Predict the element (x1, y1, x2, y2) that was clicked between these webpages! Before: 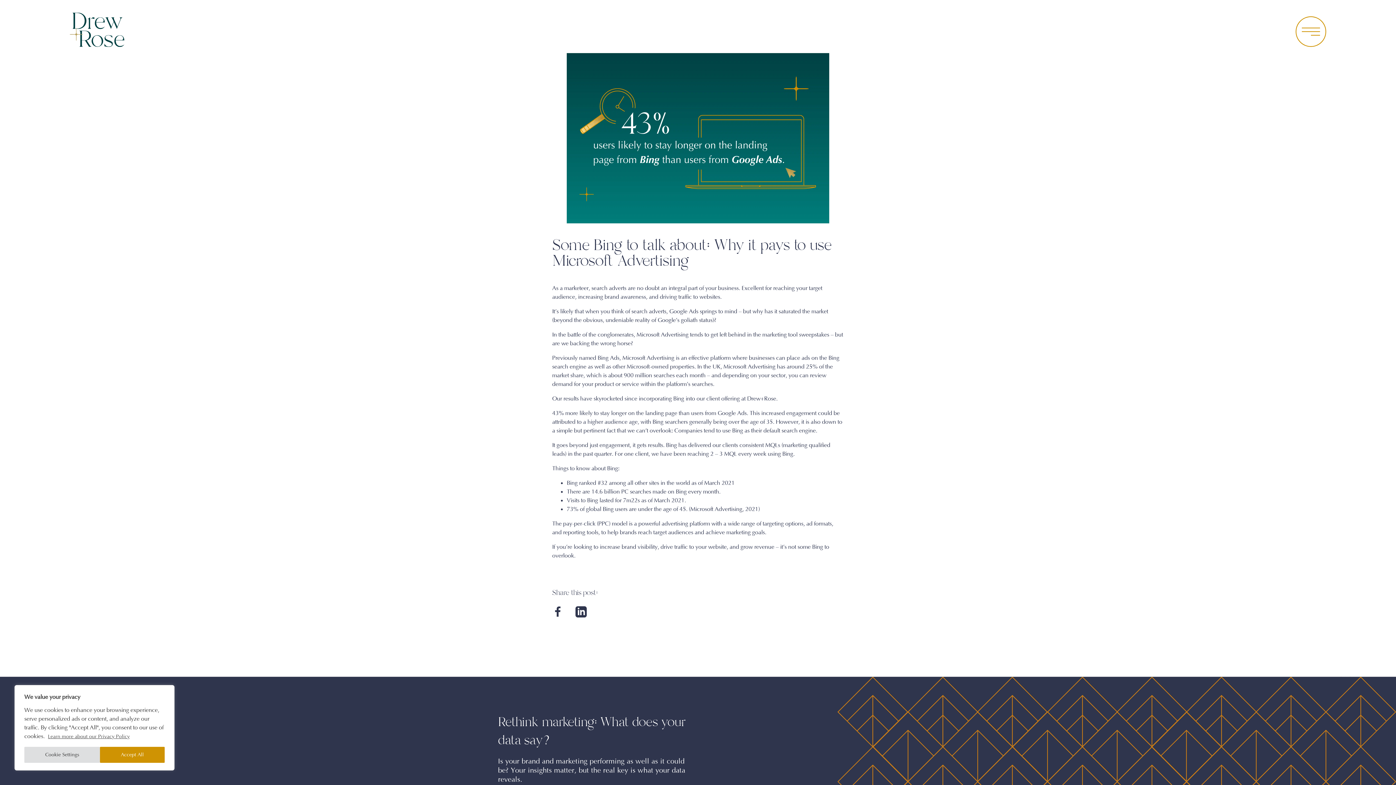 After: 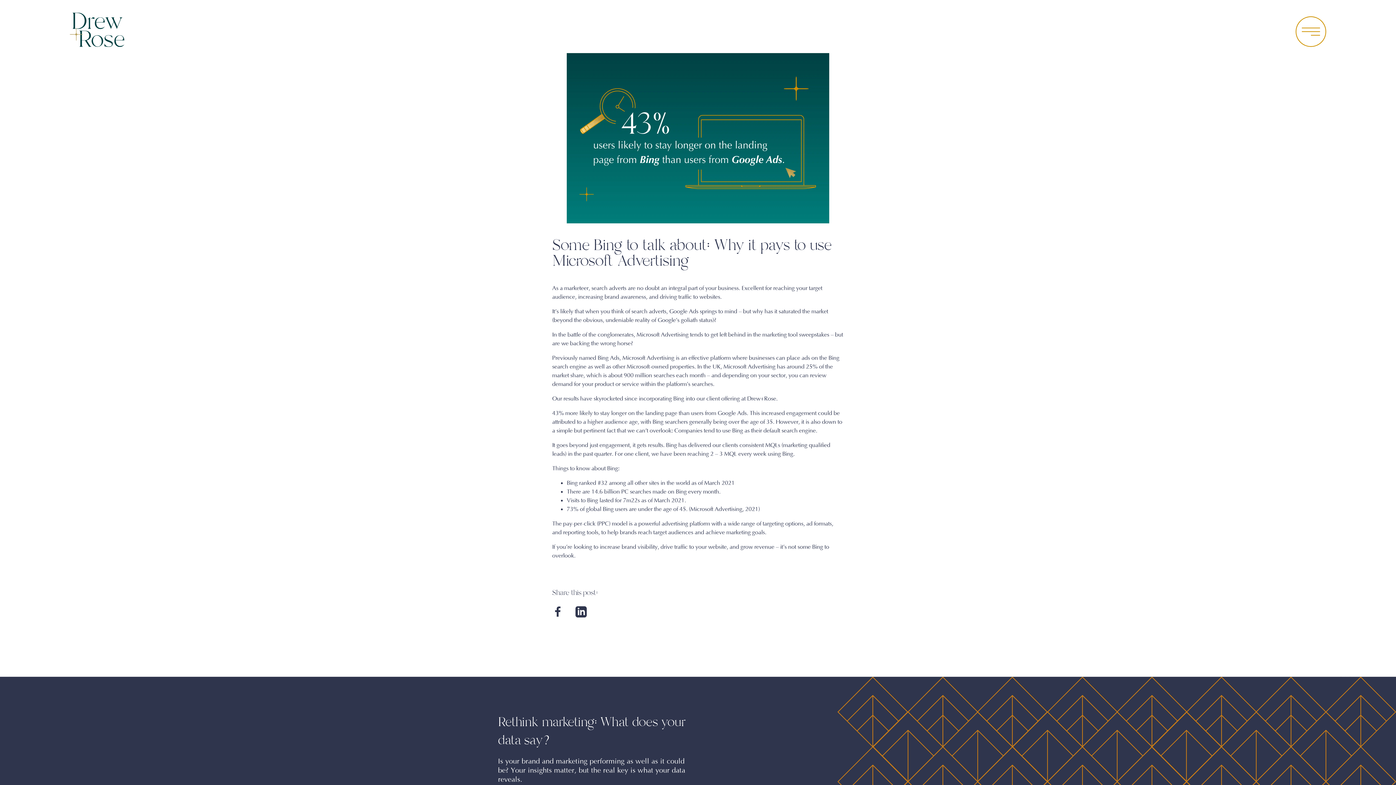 Action: label: Accept All bbox: (100, 747, 164, 763)